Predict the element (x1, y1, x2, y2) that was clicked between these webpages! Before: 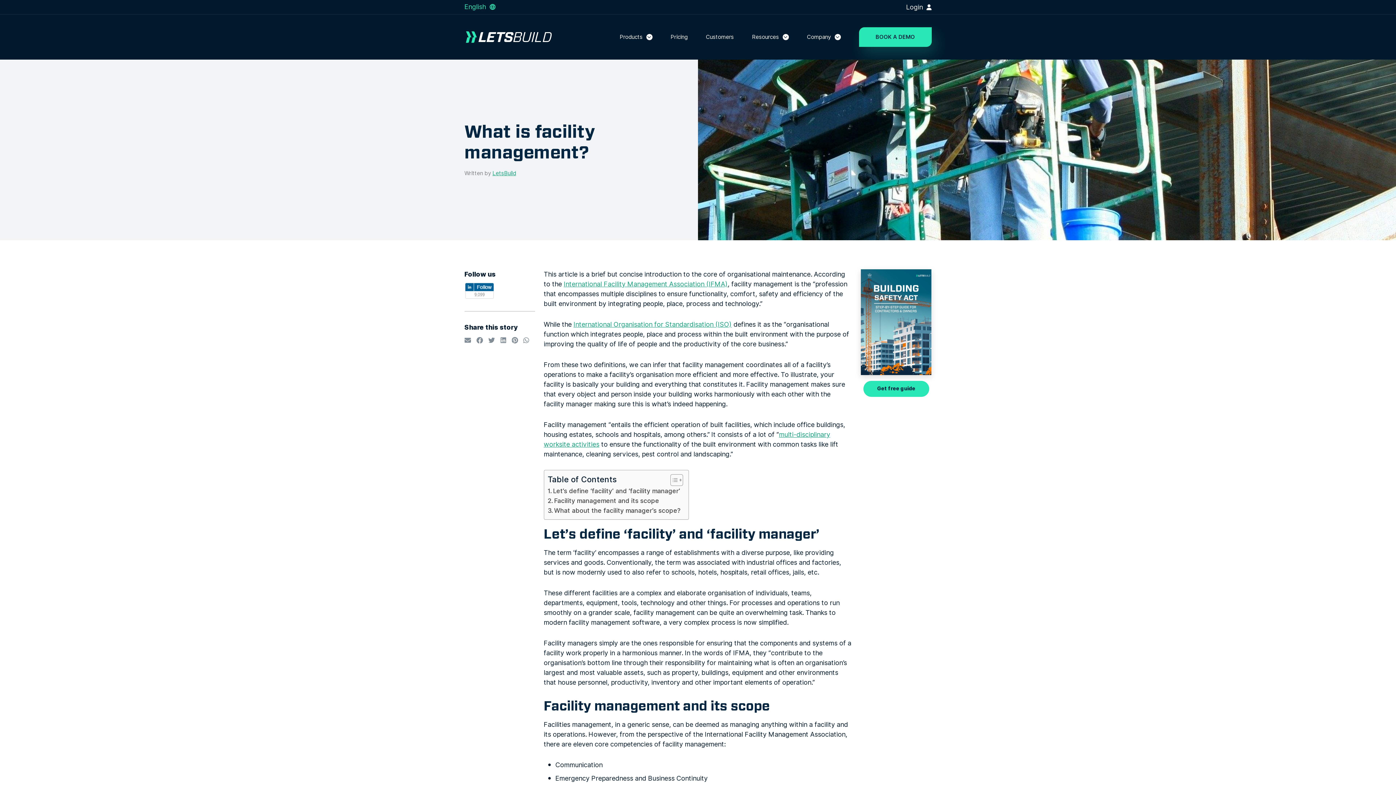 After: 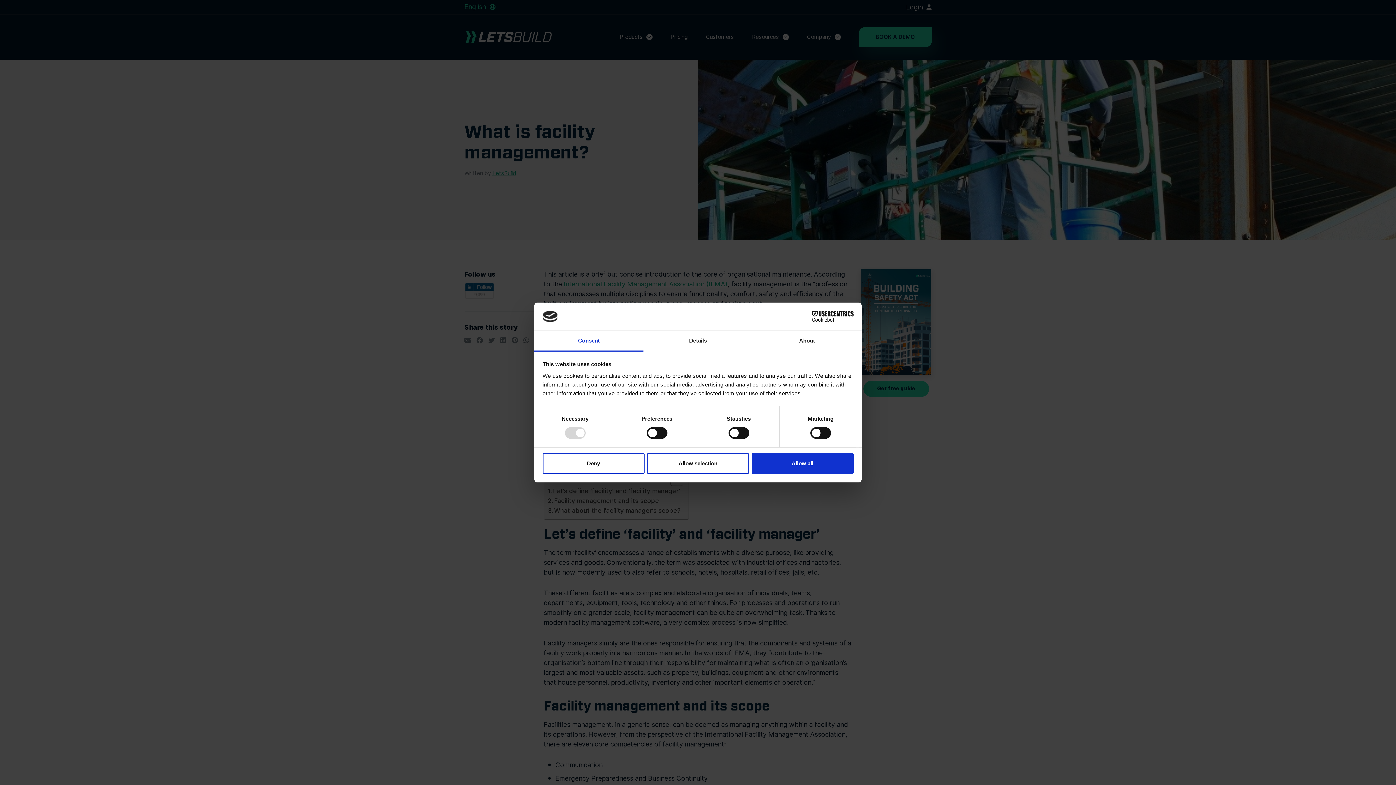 Action: bbox: (500, 335, 506, 345)